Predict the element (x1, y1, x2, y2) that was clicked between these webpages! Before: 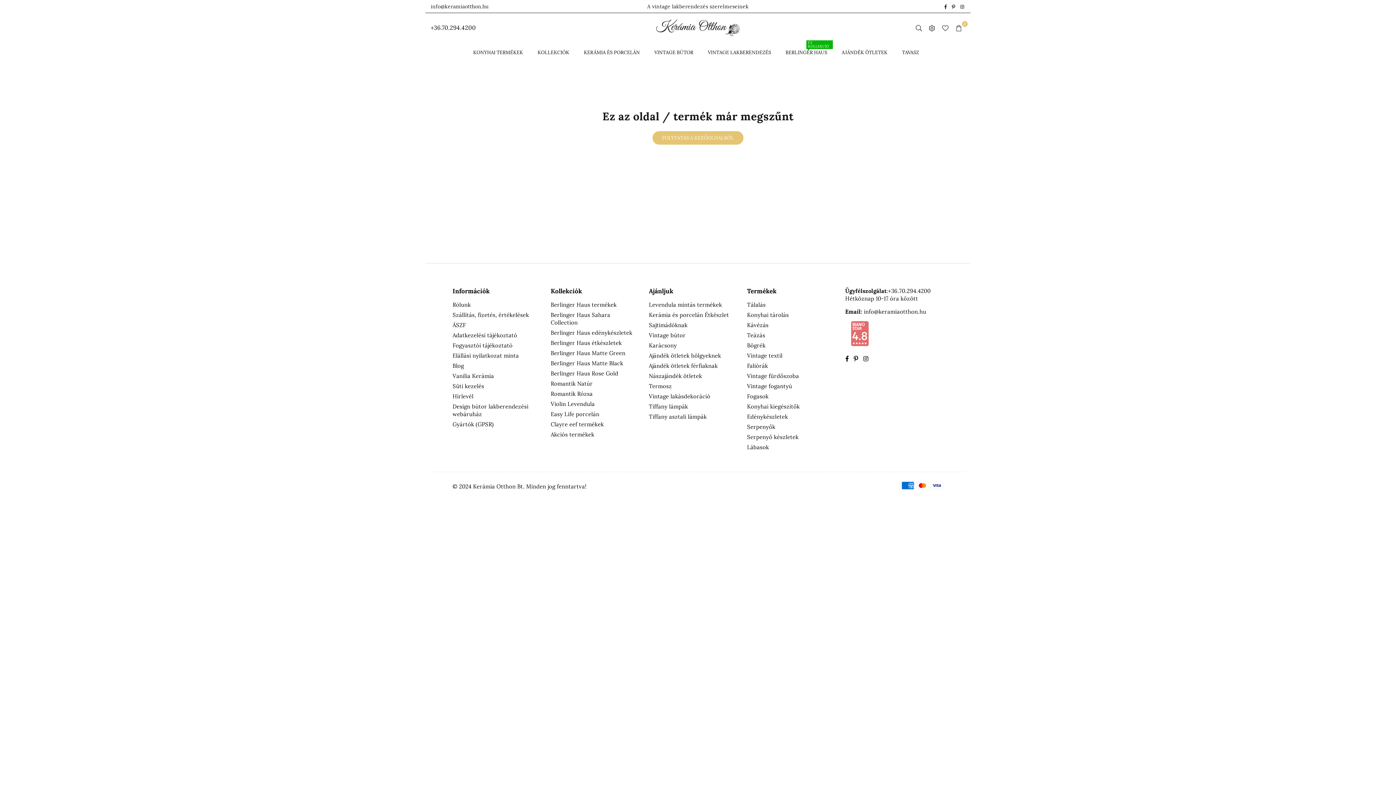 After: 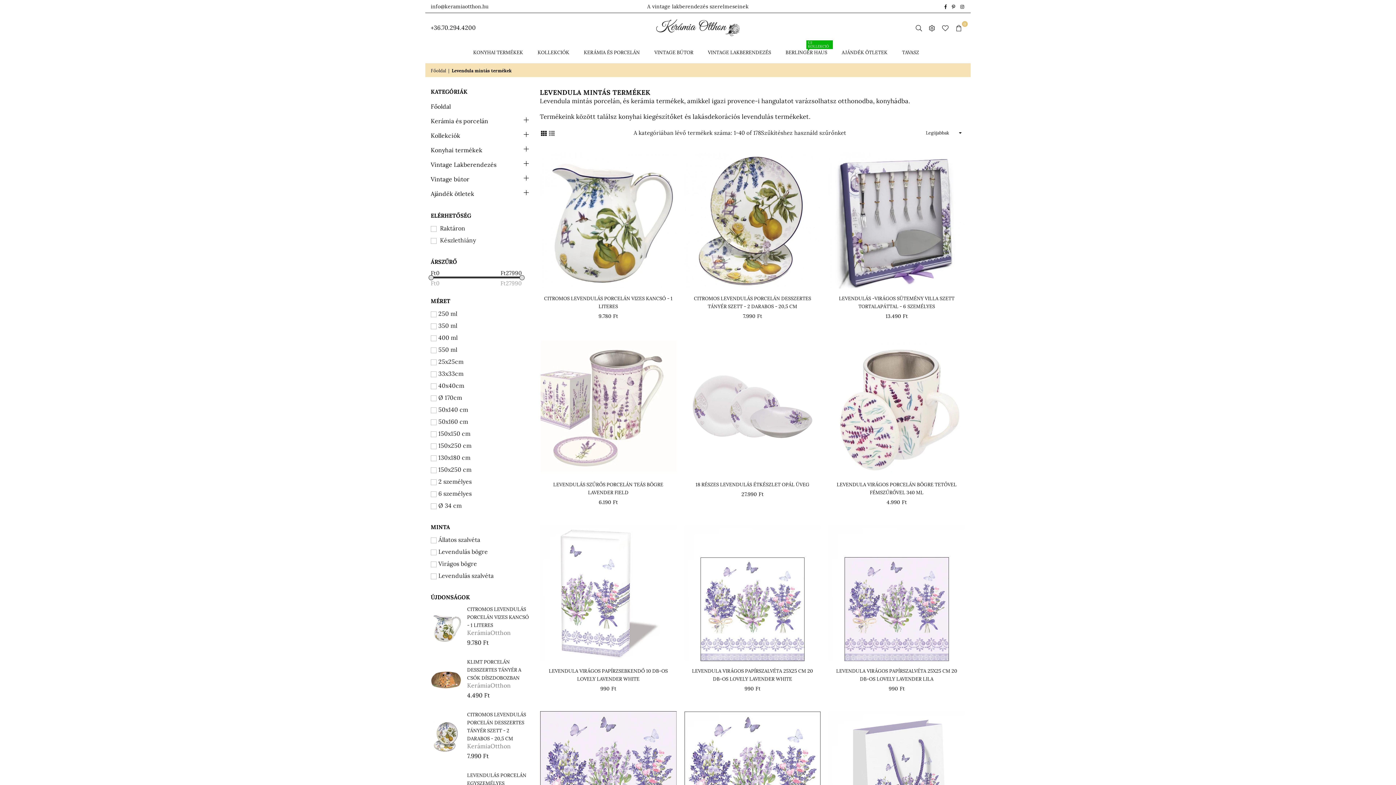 Action: bbox: (649, 301, 722, 308) label: Levendula mintás termékek